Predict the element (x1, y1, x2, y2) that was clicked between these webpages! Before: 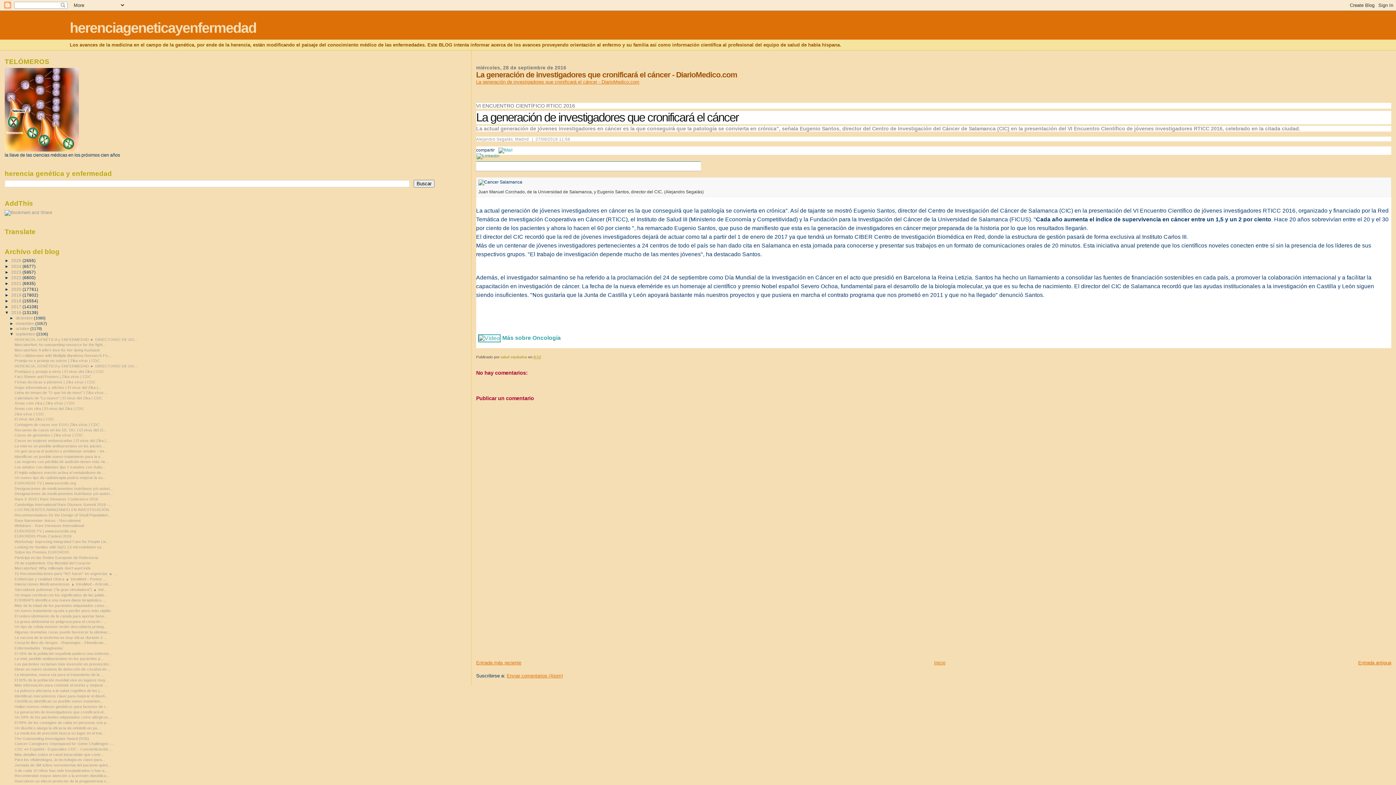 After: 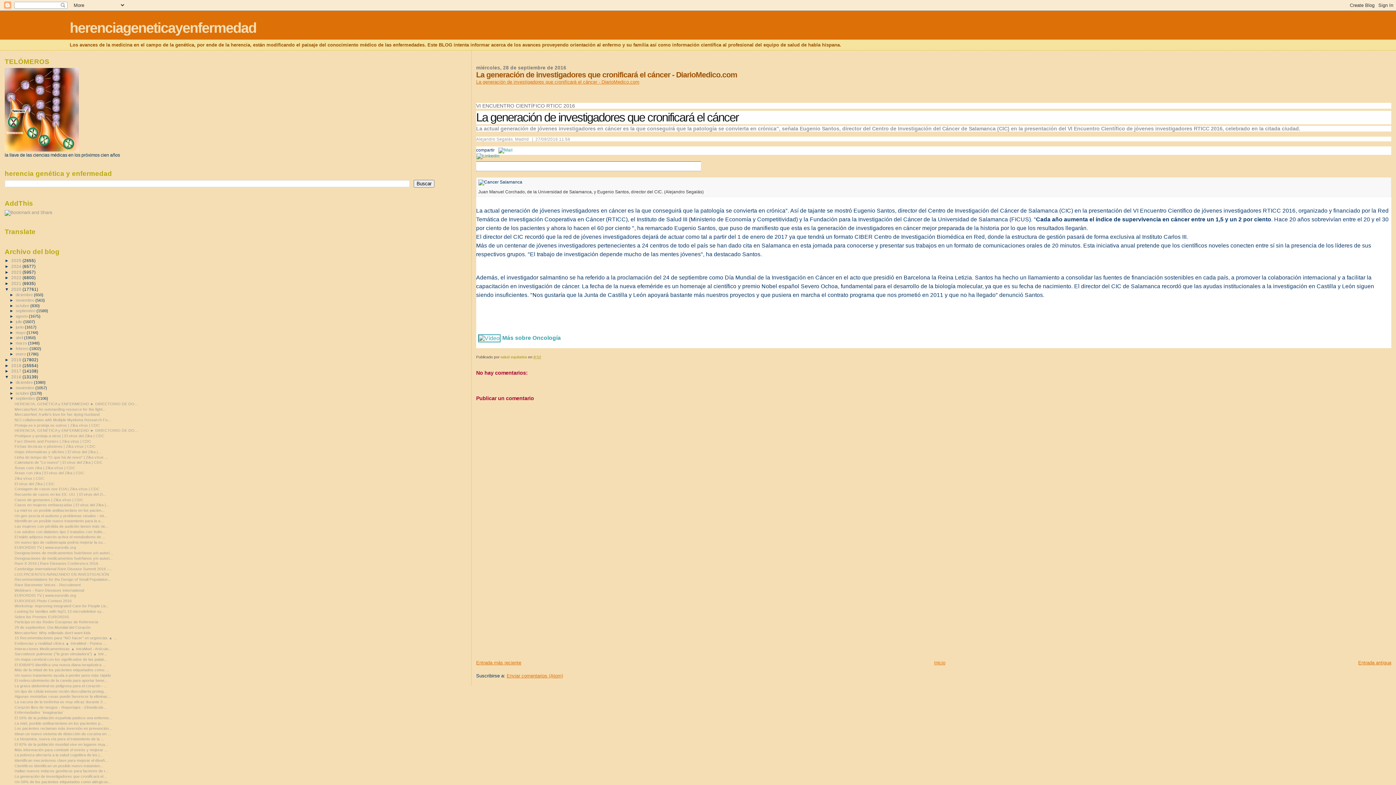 Action: label: ►   bbox: (4, 287, 11, 291)